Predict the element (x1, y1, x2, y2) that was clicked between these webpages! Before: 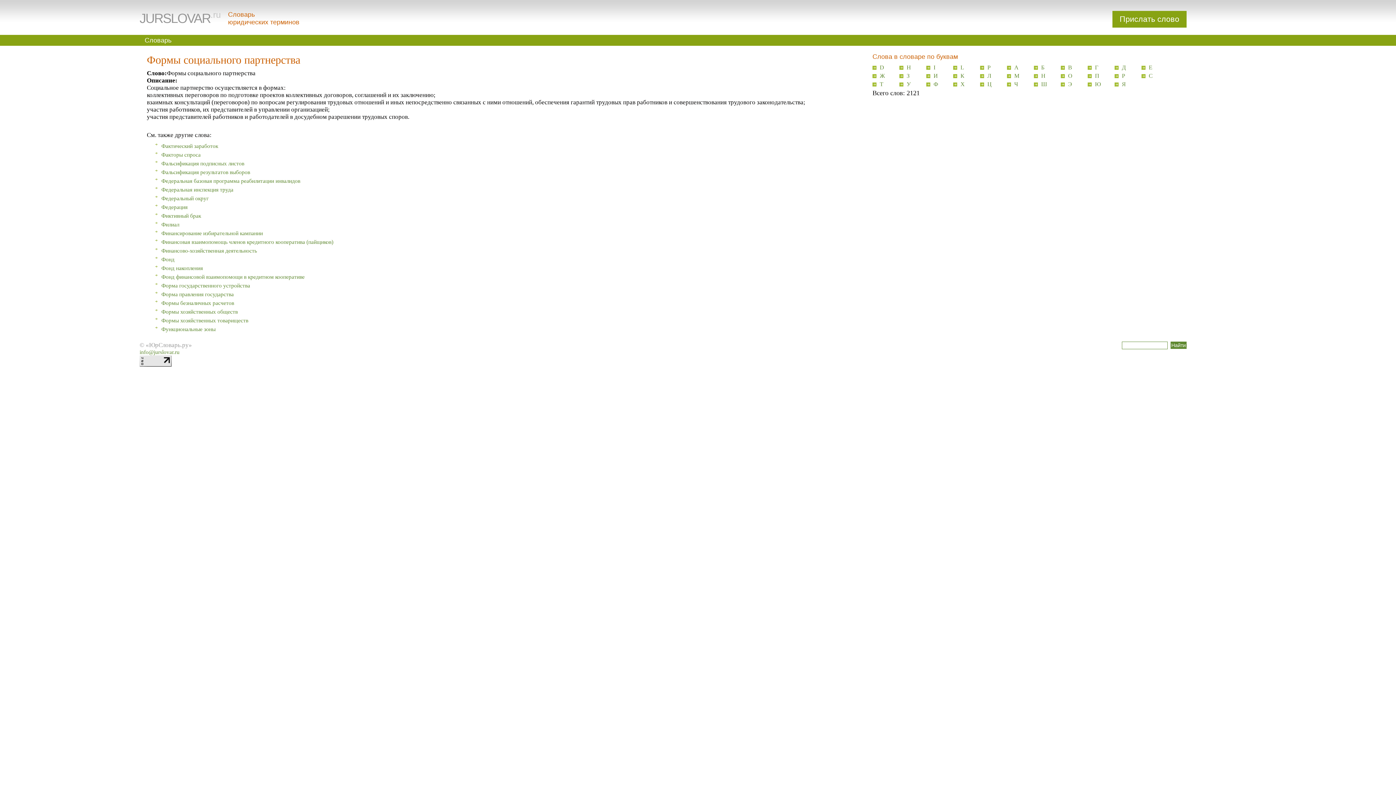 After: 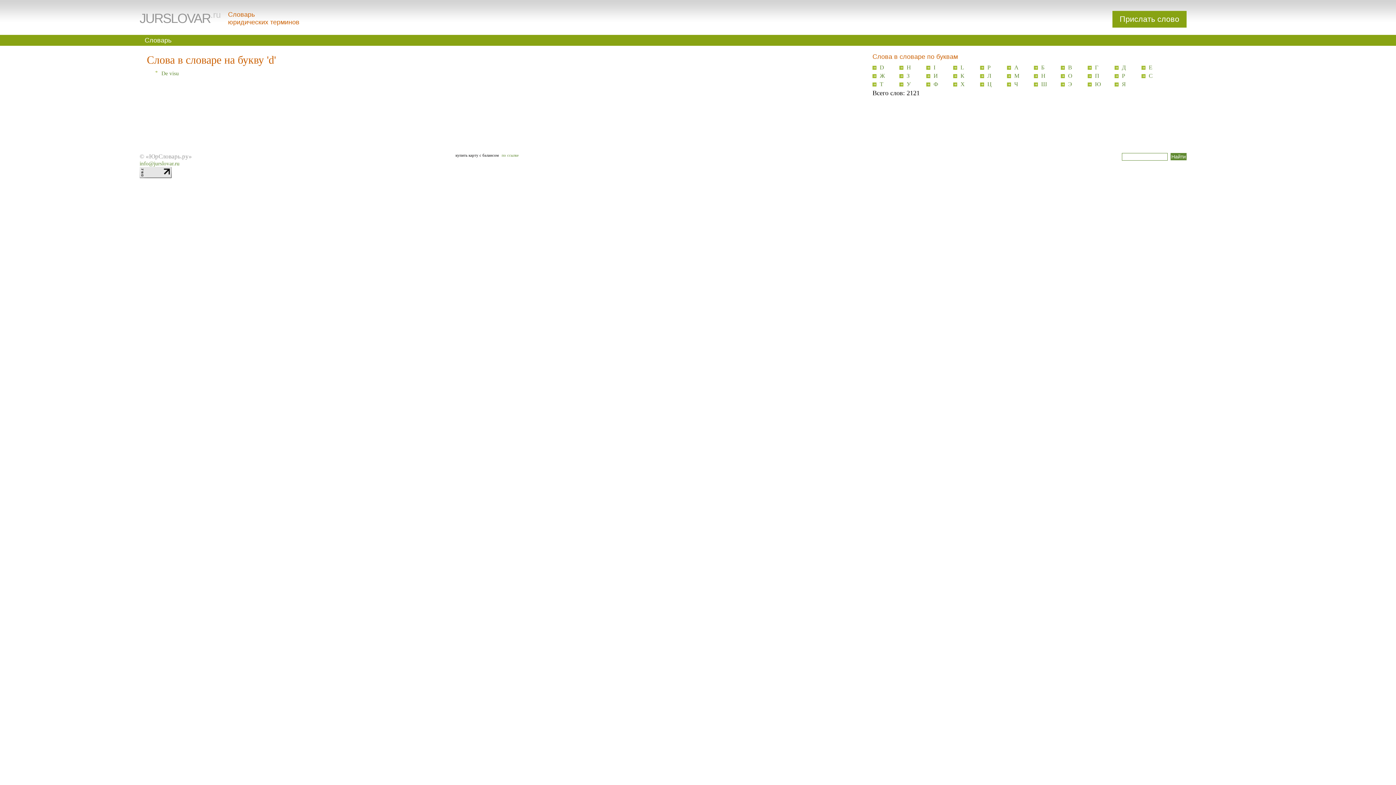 Action: bbox: (880, 64, 884, 70) label: D